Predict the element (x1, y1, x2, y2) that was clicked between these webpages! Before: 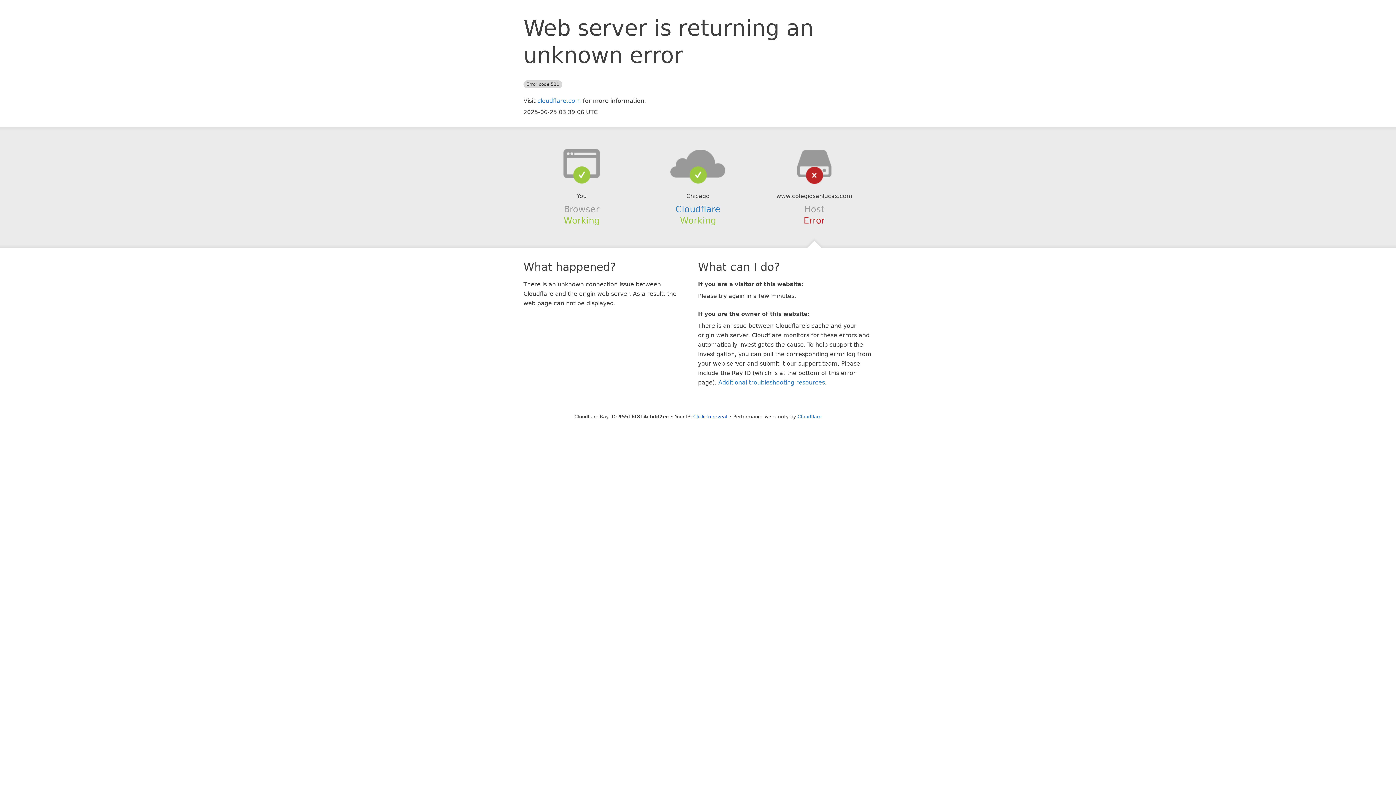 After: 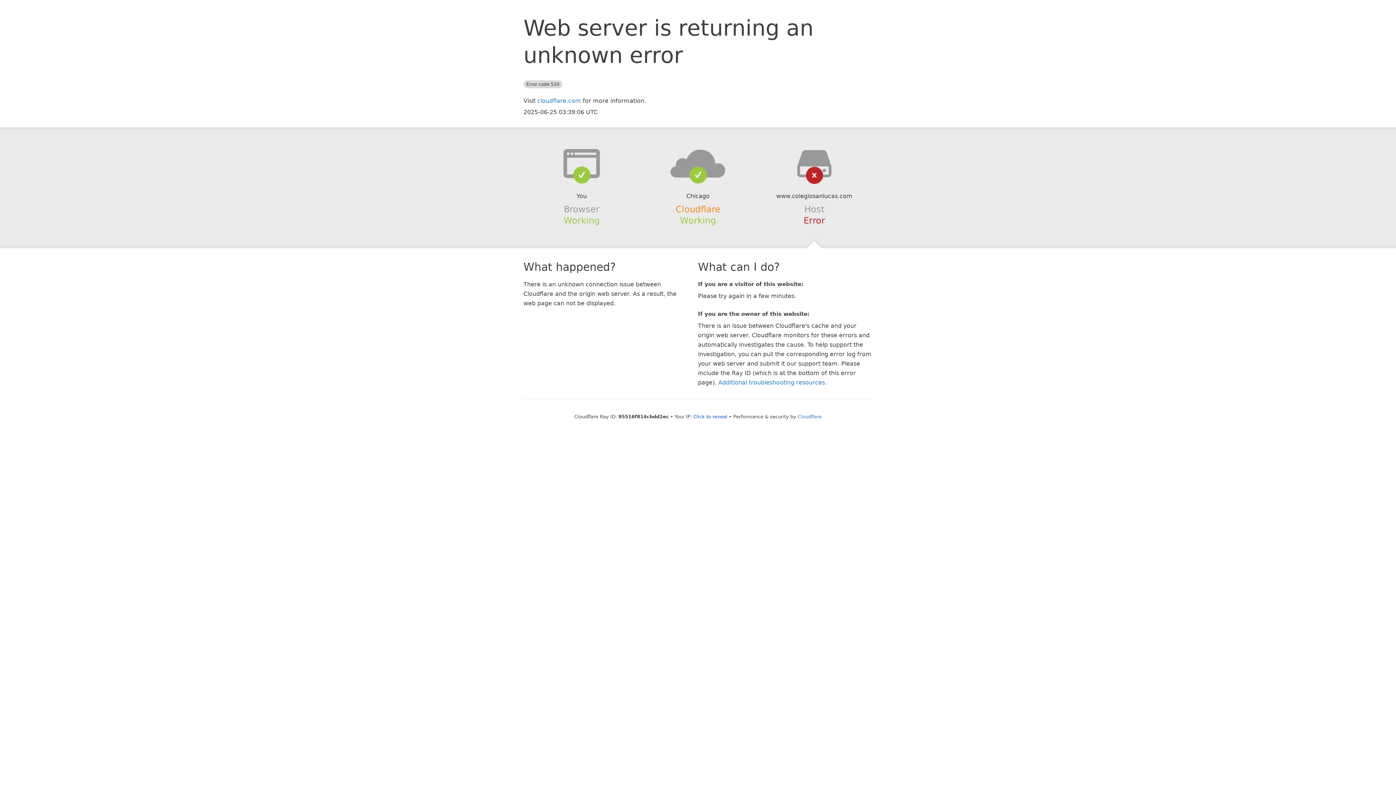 Action: label: Cloudflare bbox: (675, 204, 720, 214)